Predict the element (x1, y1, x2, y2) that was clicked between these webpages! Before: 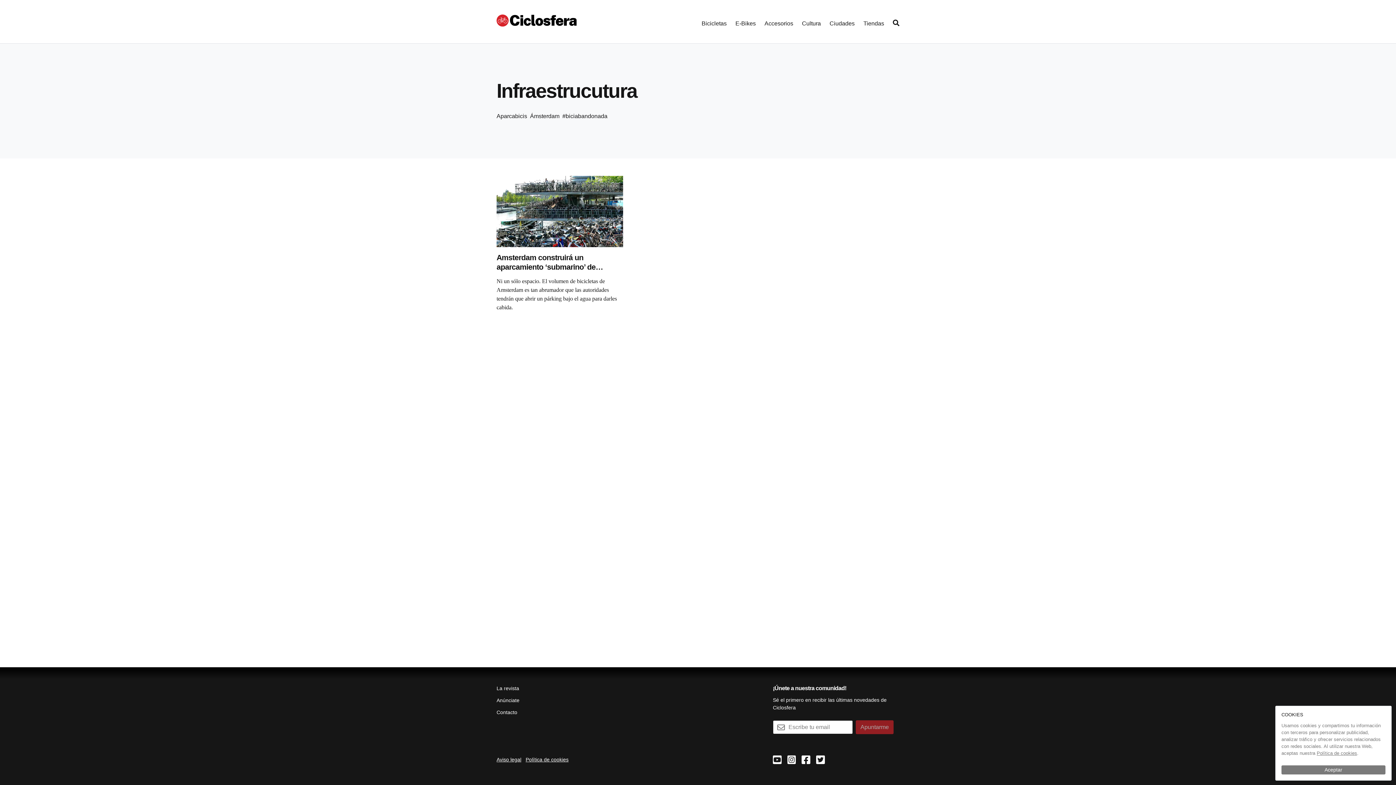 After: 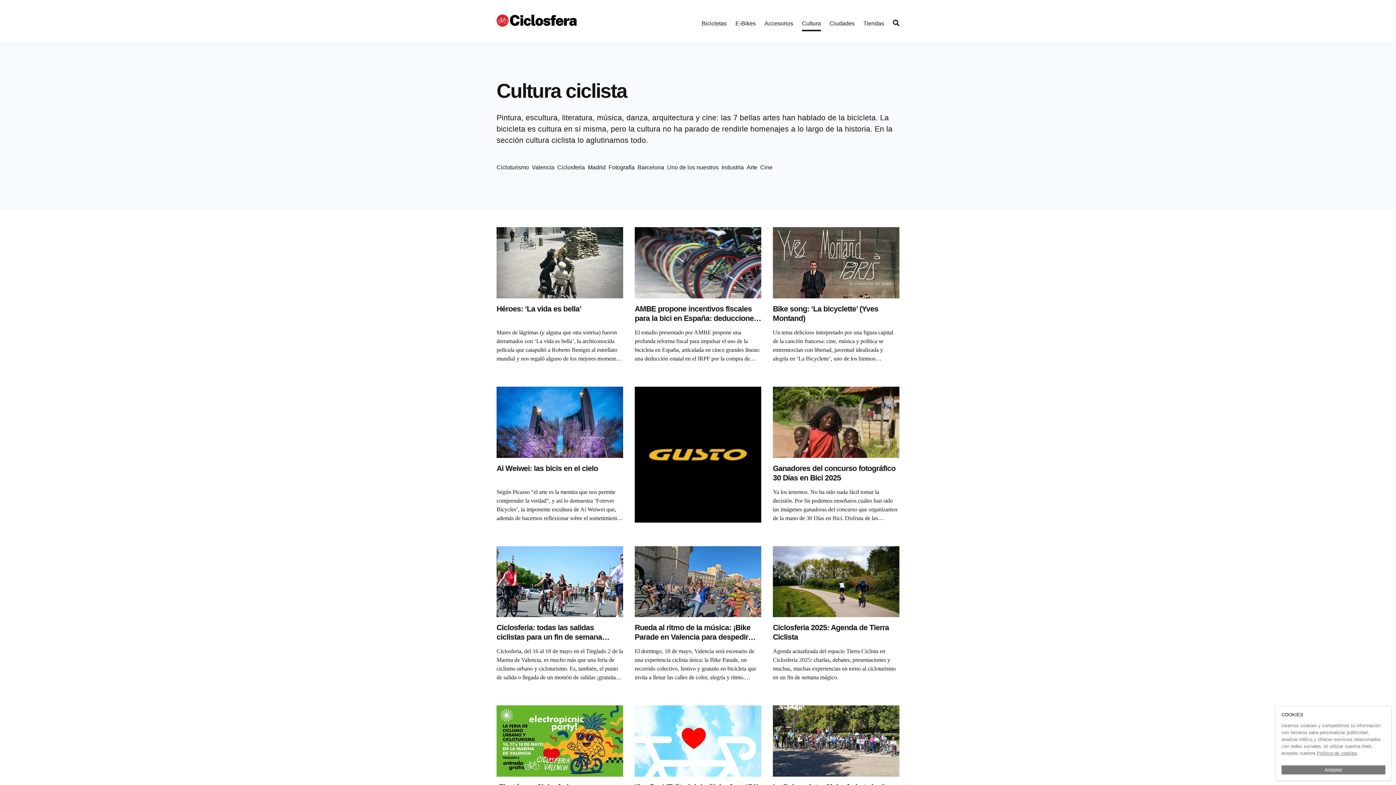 Action: label: Cultura bbox: (802, 12, 821, 31)